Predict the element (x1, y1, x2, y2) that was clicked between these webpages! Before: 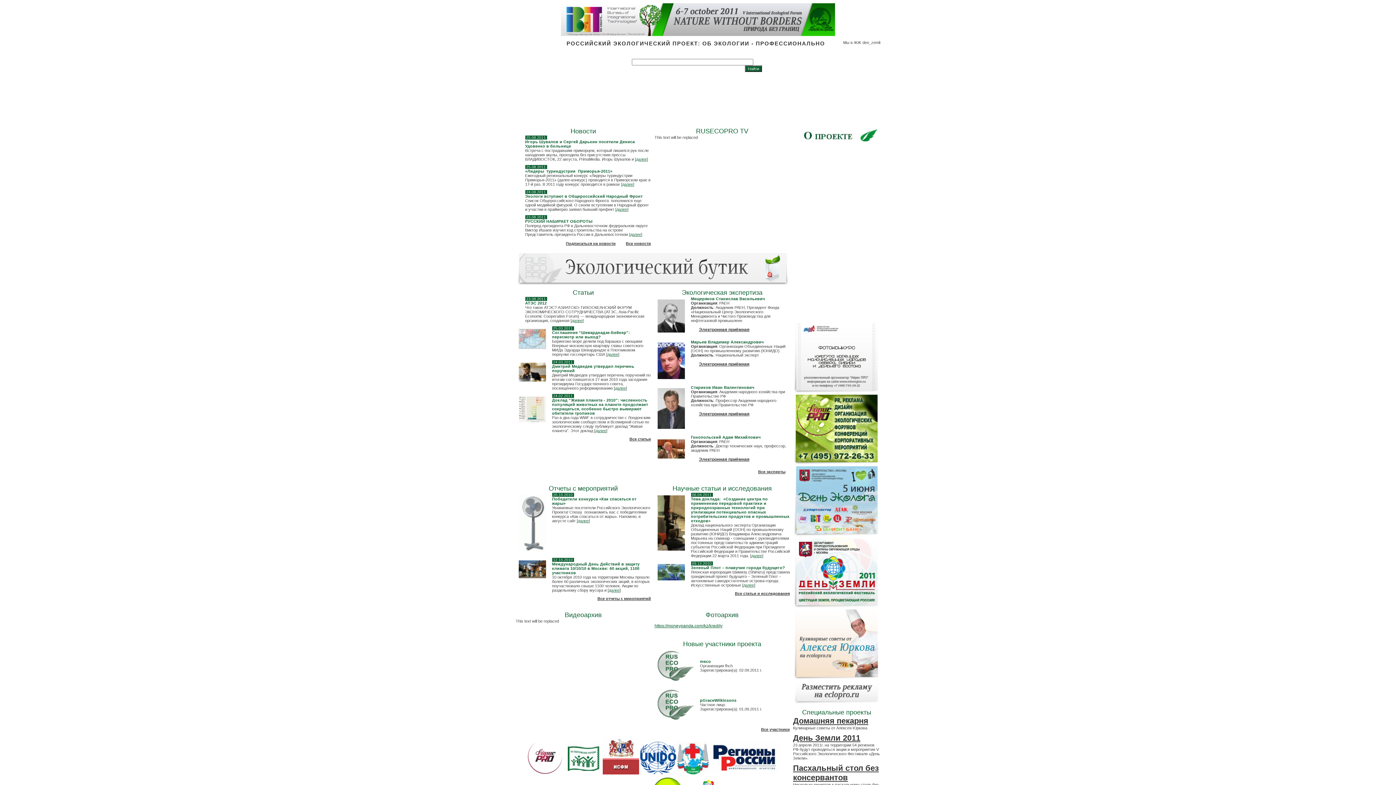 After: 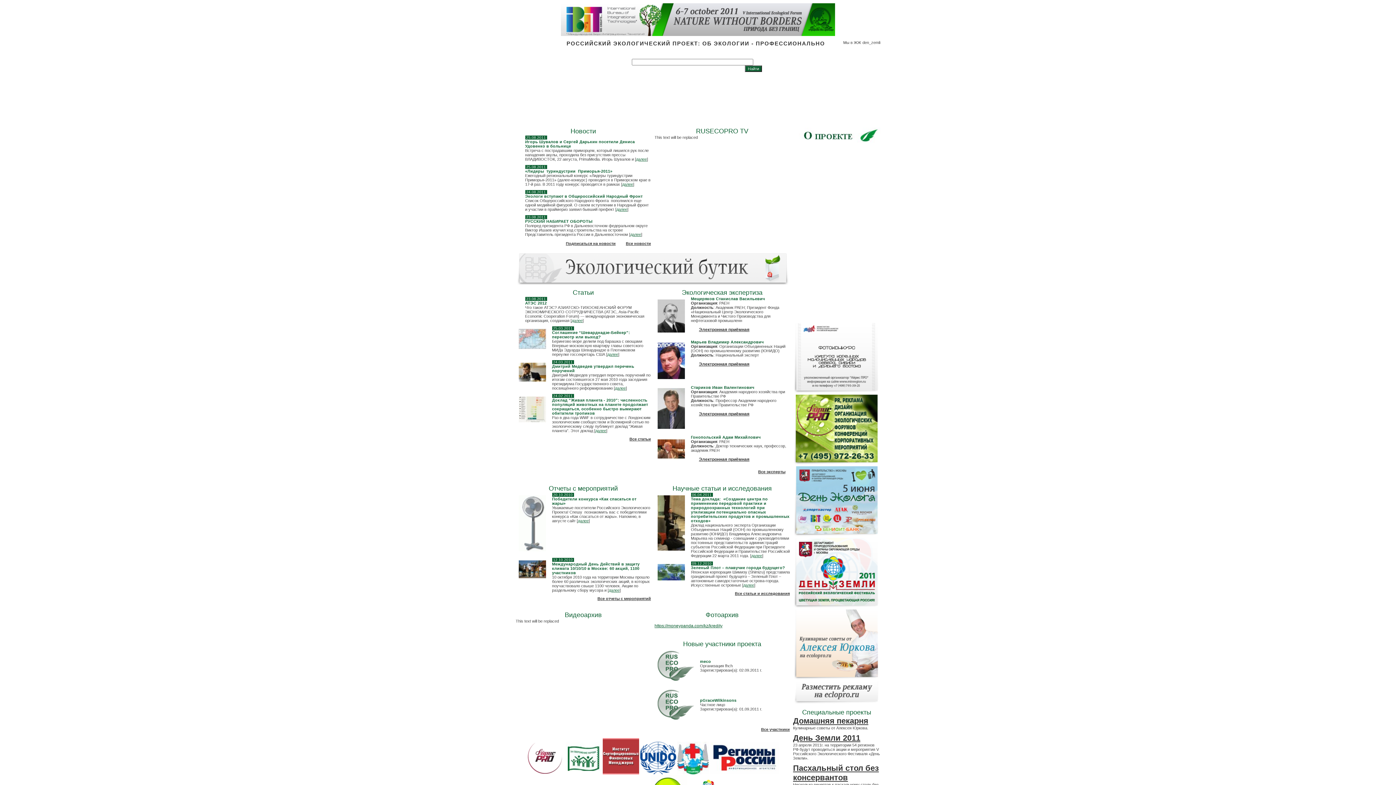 Action: label: meco bbox: (700, 659, 711, 664)